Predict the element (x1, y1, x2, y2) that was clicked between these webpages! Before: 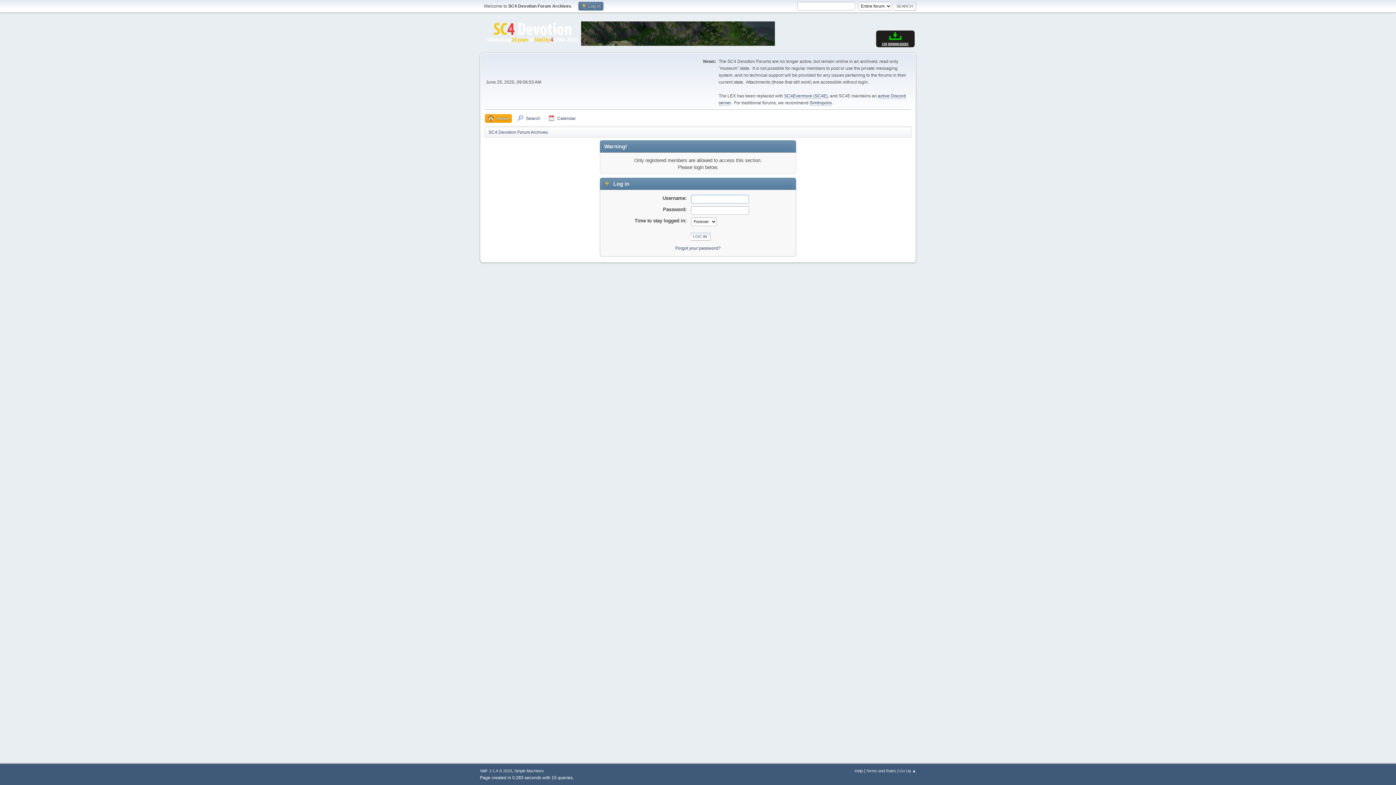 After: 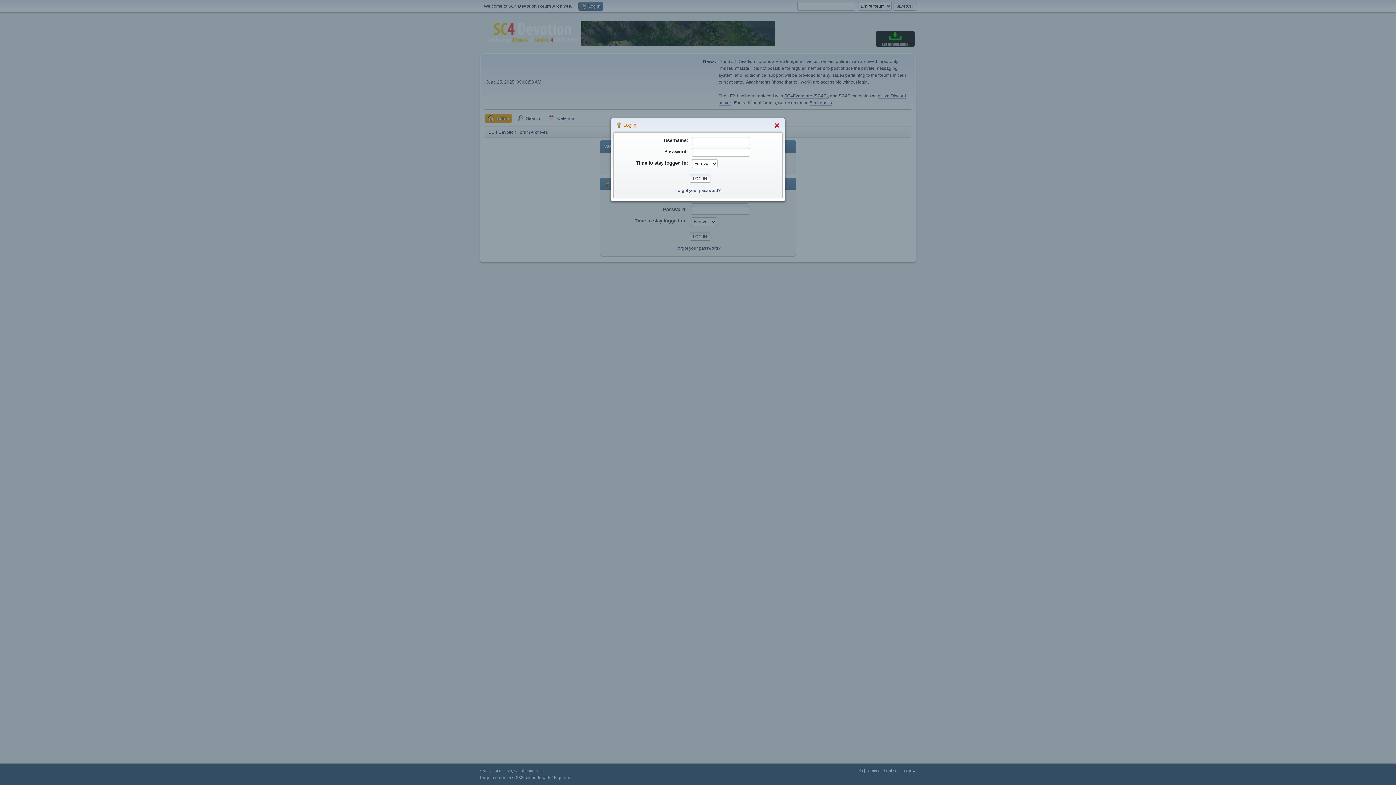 Action: label:  Log in bbox: (578, 1, 603, 10)